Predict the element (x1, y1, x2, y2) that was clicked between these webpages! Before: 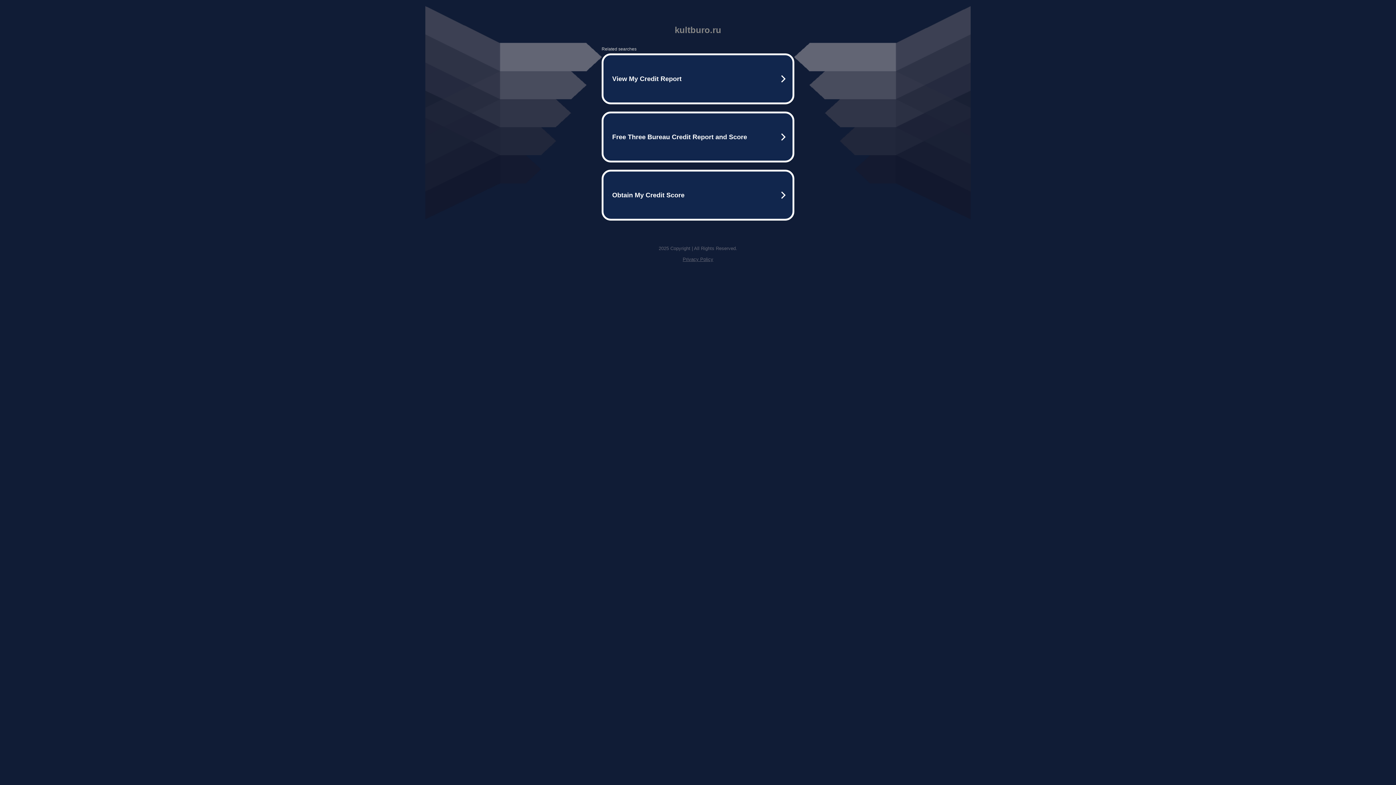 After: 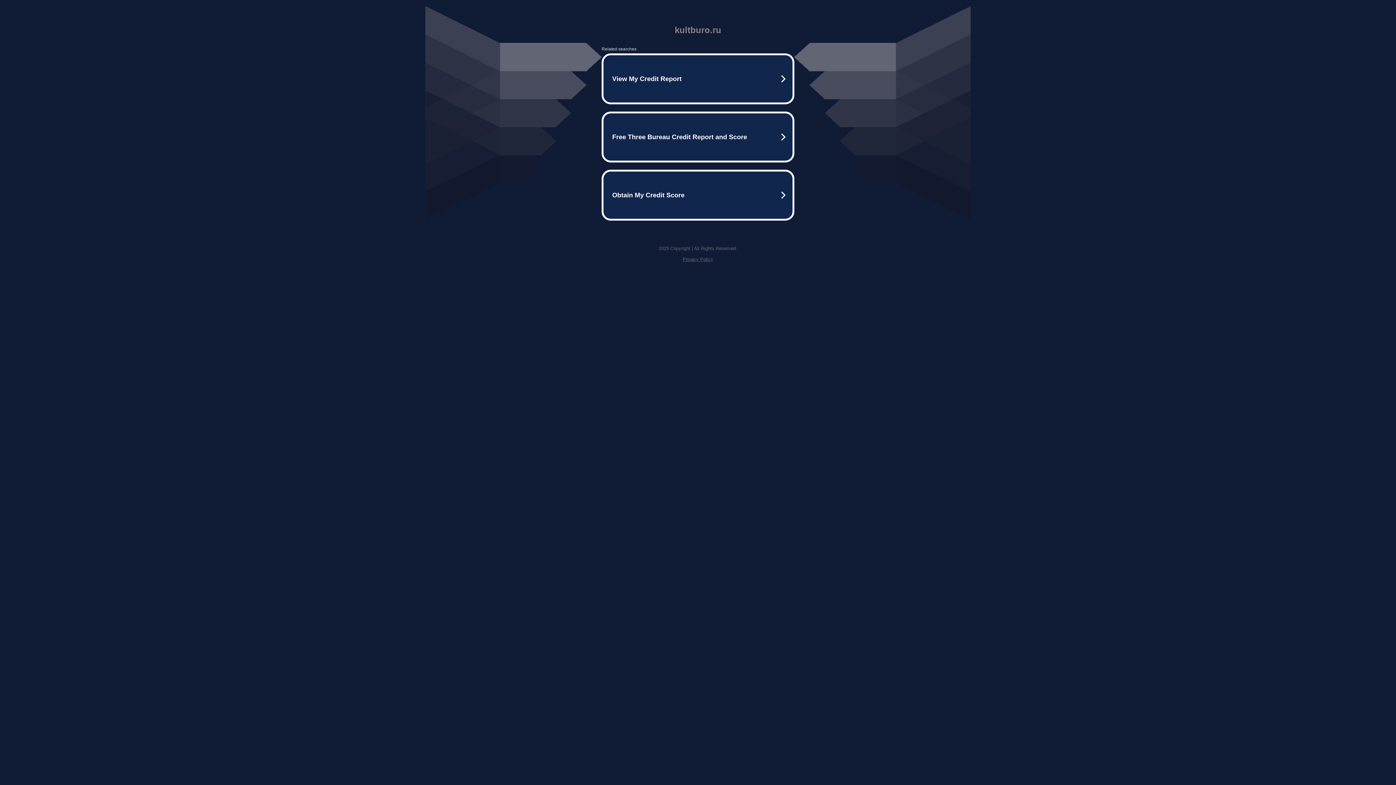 Action: label: Privacy Policy bbox: (682, 256, 713, 262)